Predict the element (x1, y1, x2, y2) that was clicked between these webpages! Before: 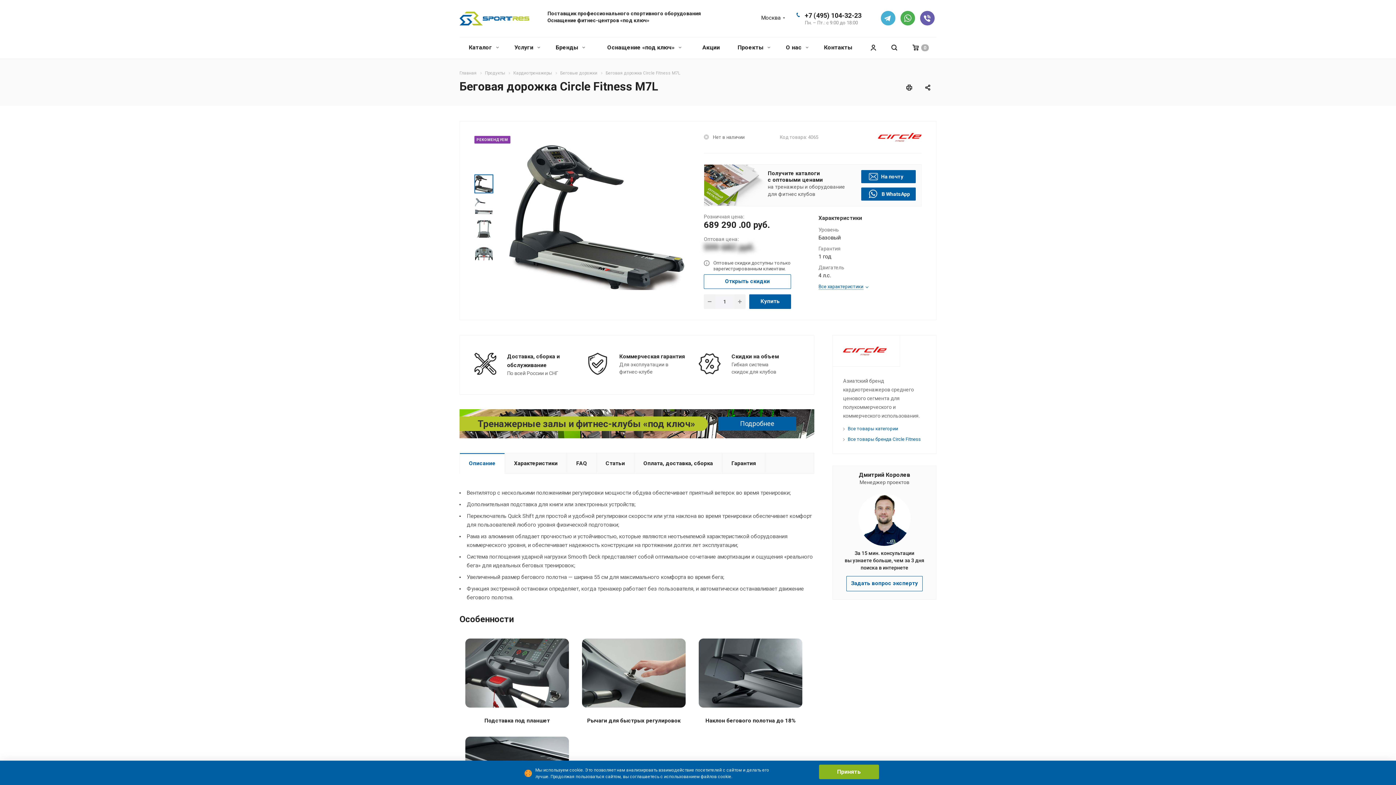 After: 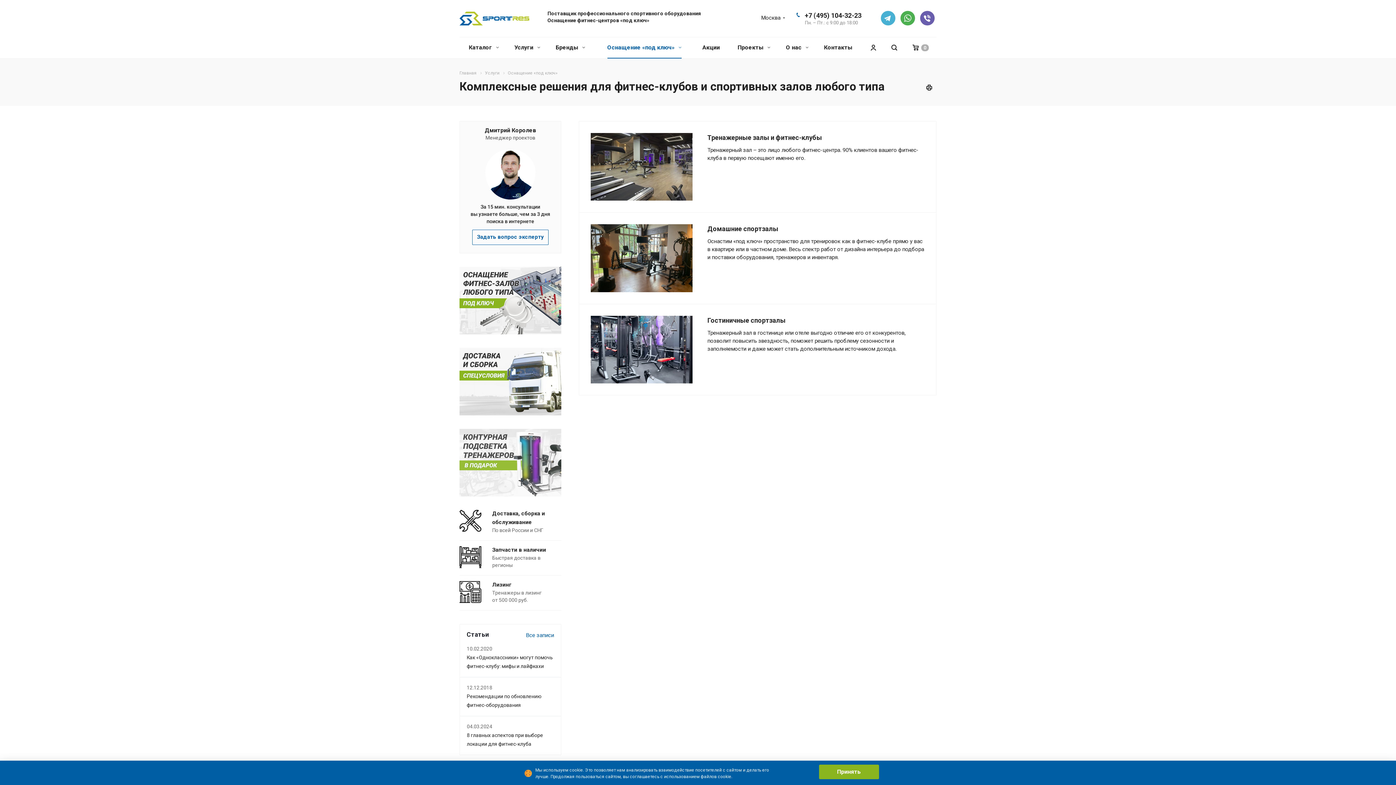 Action: bbox: (603, 37, 683, 58) label: Оснащение «под ключ» 